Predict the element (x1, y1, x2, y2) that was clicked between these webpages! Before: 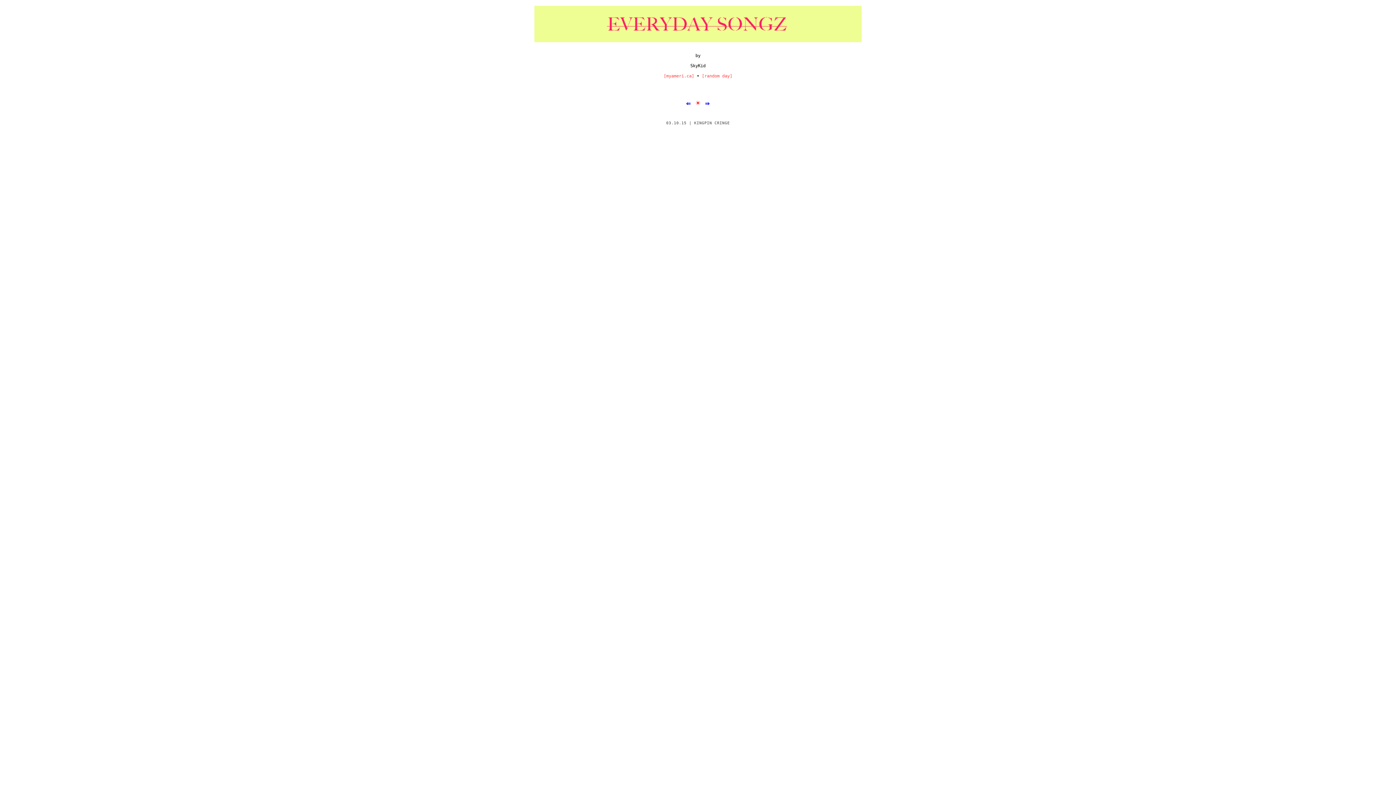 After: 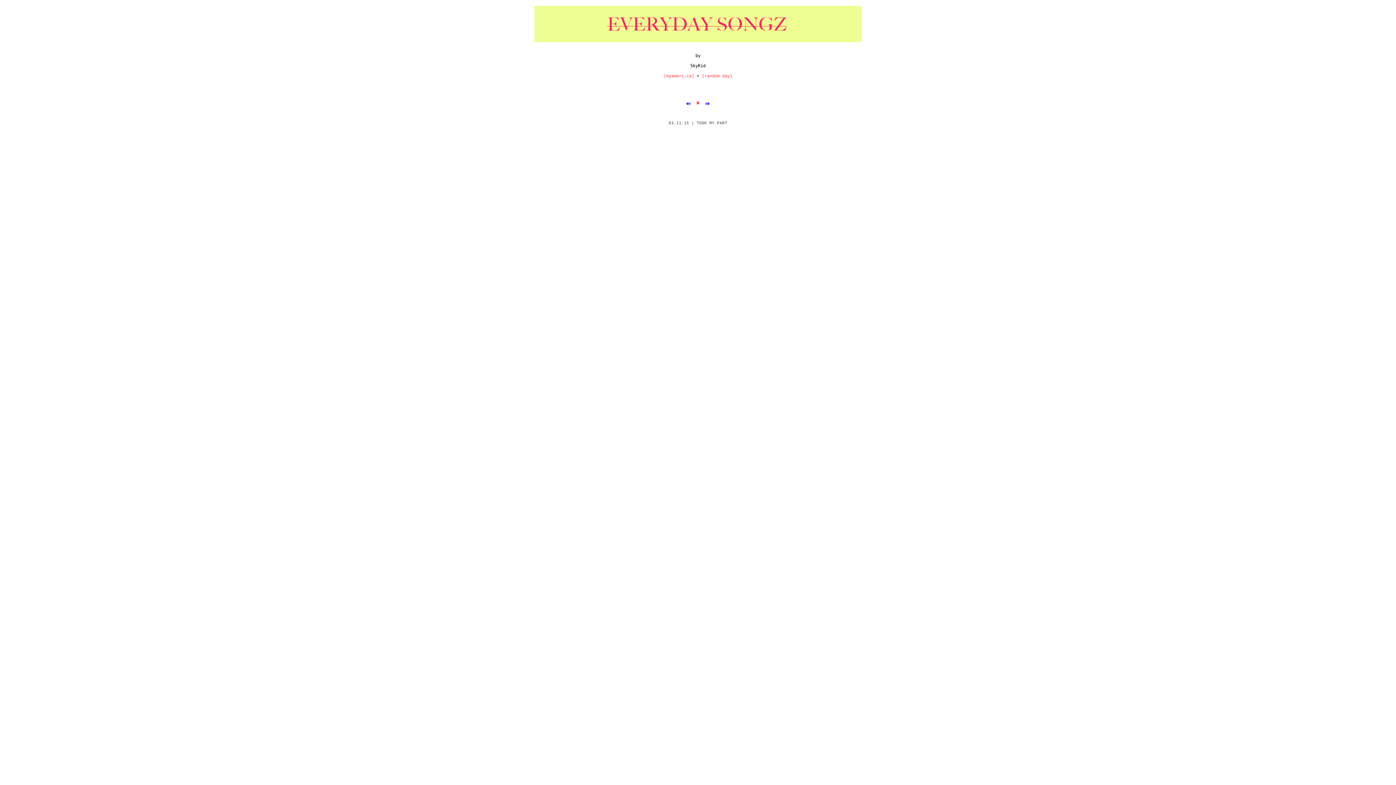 Action: bbox: (705, 98, 710, 107) label: ⇛